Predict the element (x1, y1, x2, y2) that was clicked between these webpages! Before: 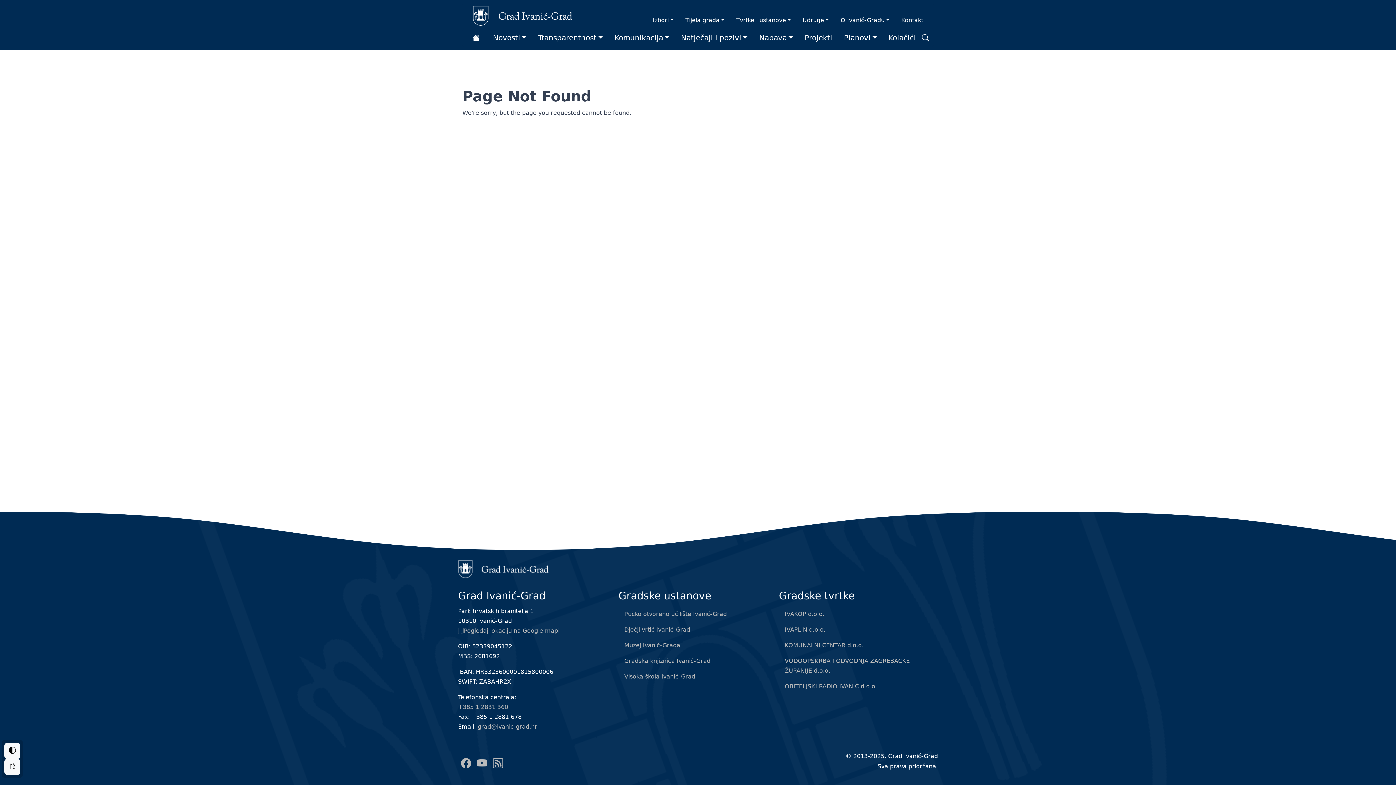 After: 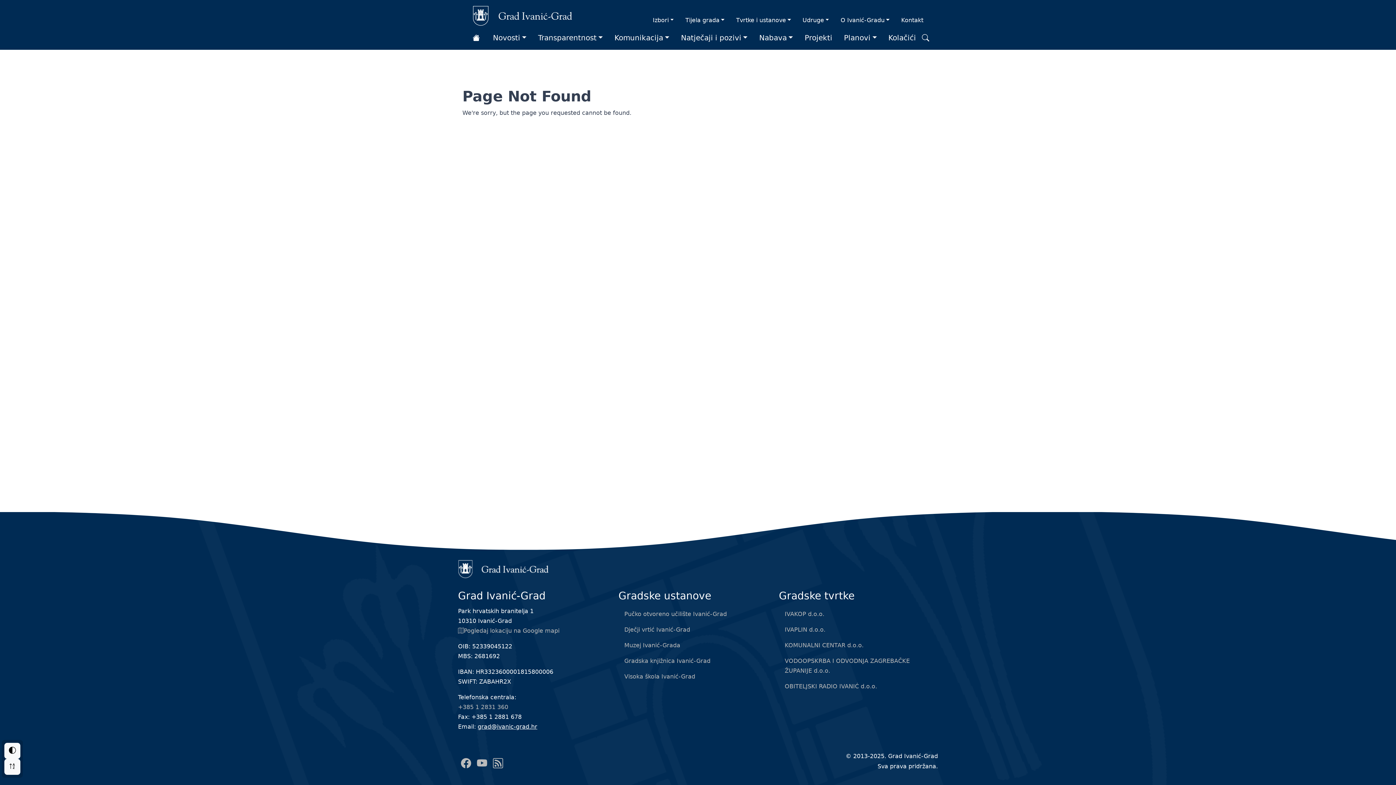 Action: bbox: (477, 723, 537, 730) label: grad@ivanic-grad.hr